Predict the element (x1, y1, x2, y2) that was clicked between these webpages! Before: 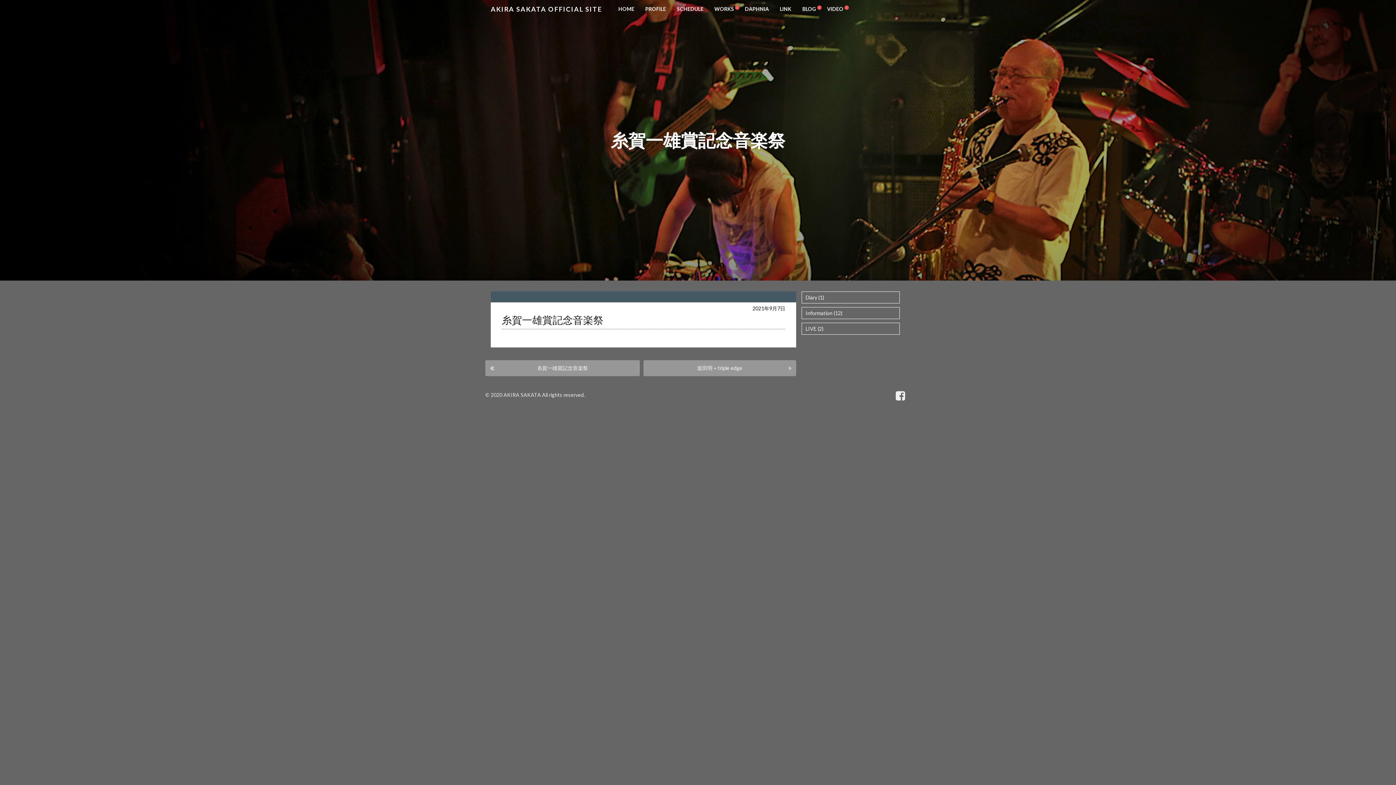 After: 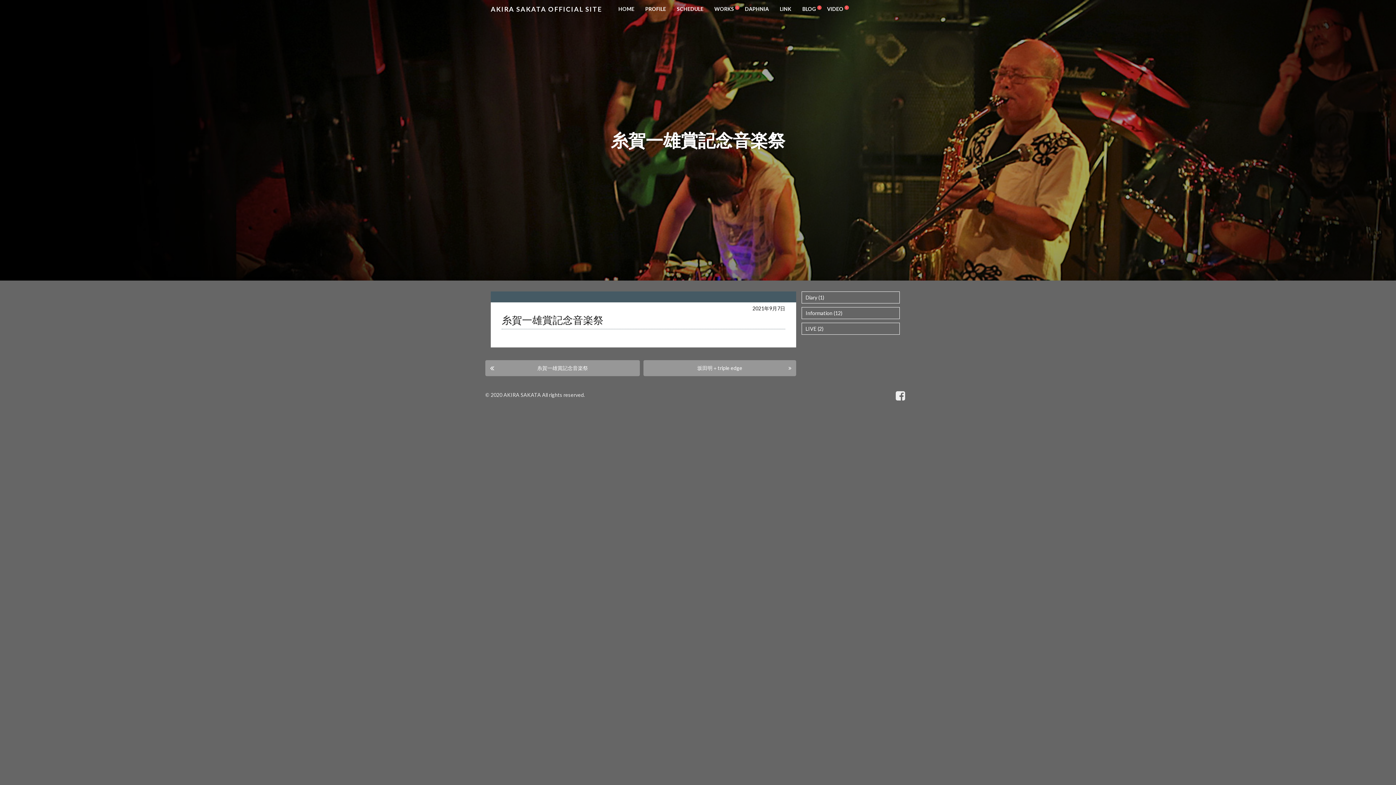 Action: bbox: (896, 389, 905, 402)